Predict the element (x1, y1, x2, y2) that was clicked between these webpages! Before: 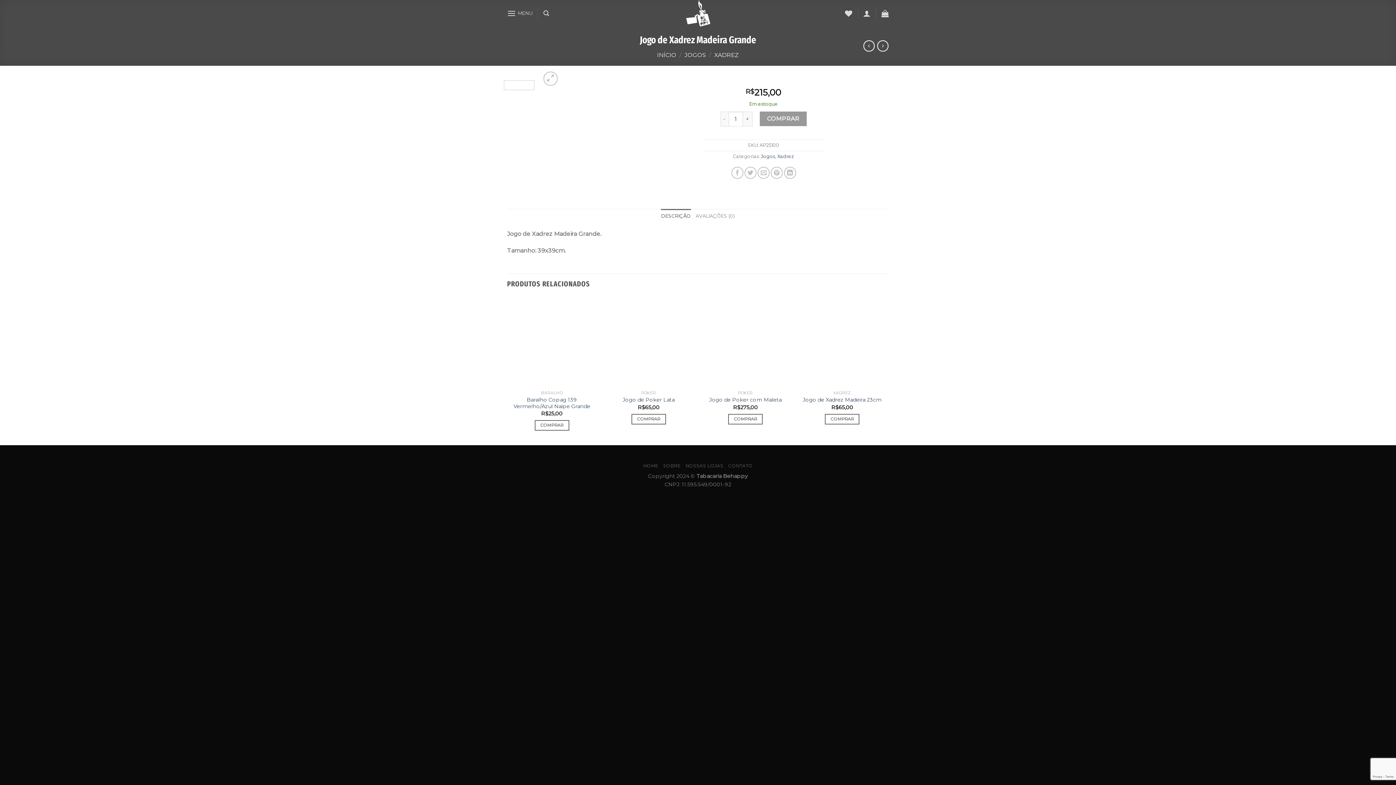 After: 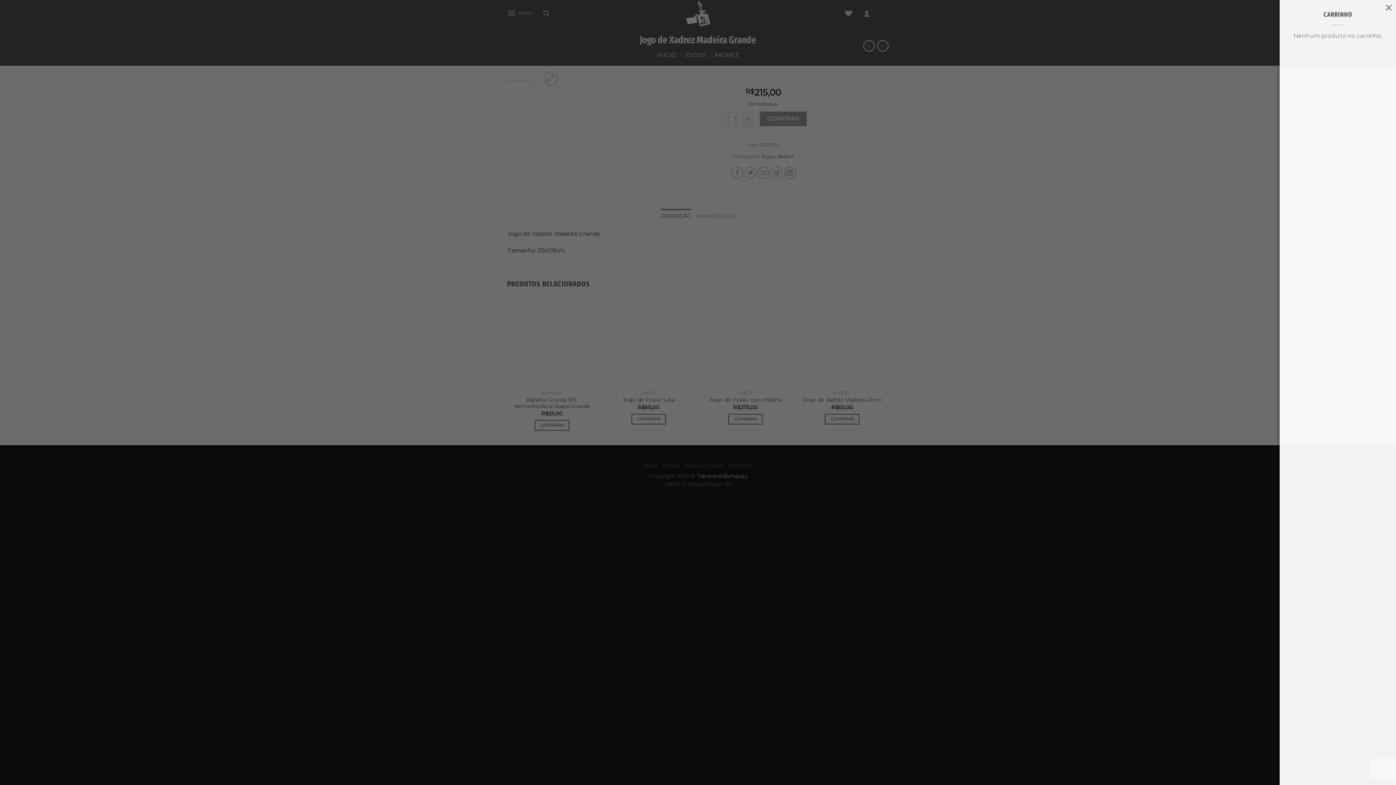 Action: bbox: (881, 5, 889, 21)